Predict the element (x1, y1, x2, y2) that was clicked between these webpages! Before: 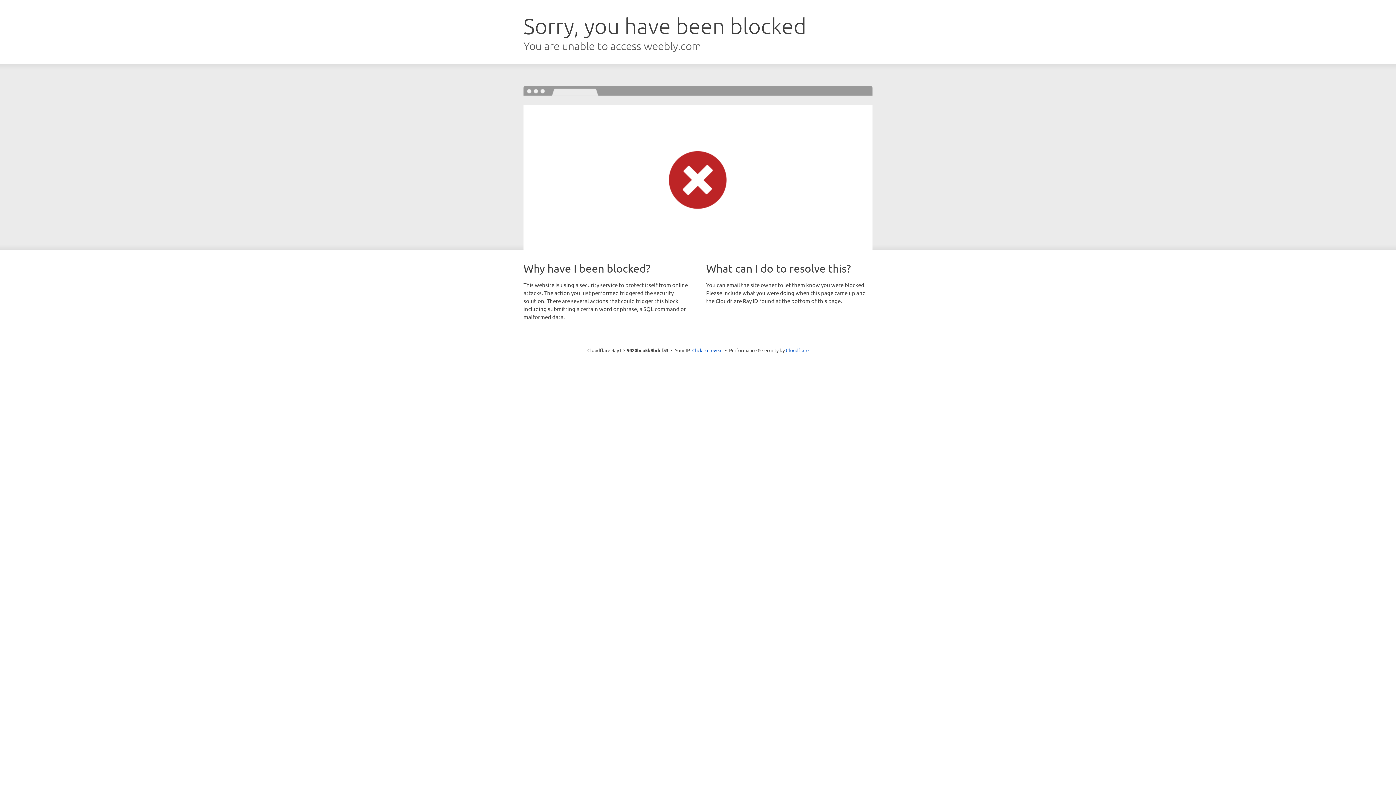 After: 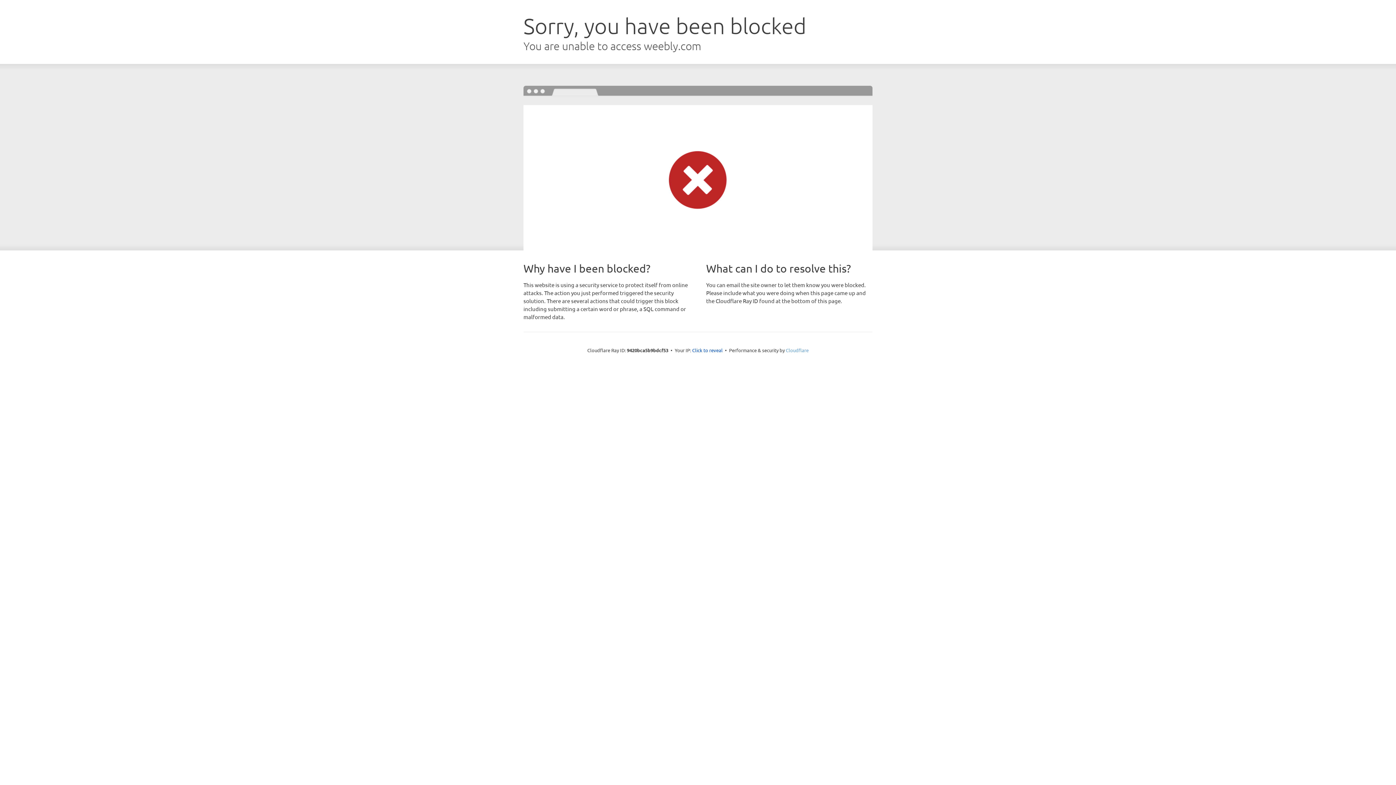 Action: label: Cloudflare bbox: (786, 347, 808, 353)